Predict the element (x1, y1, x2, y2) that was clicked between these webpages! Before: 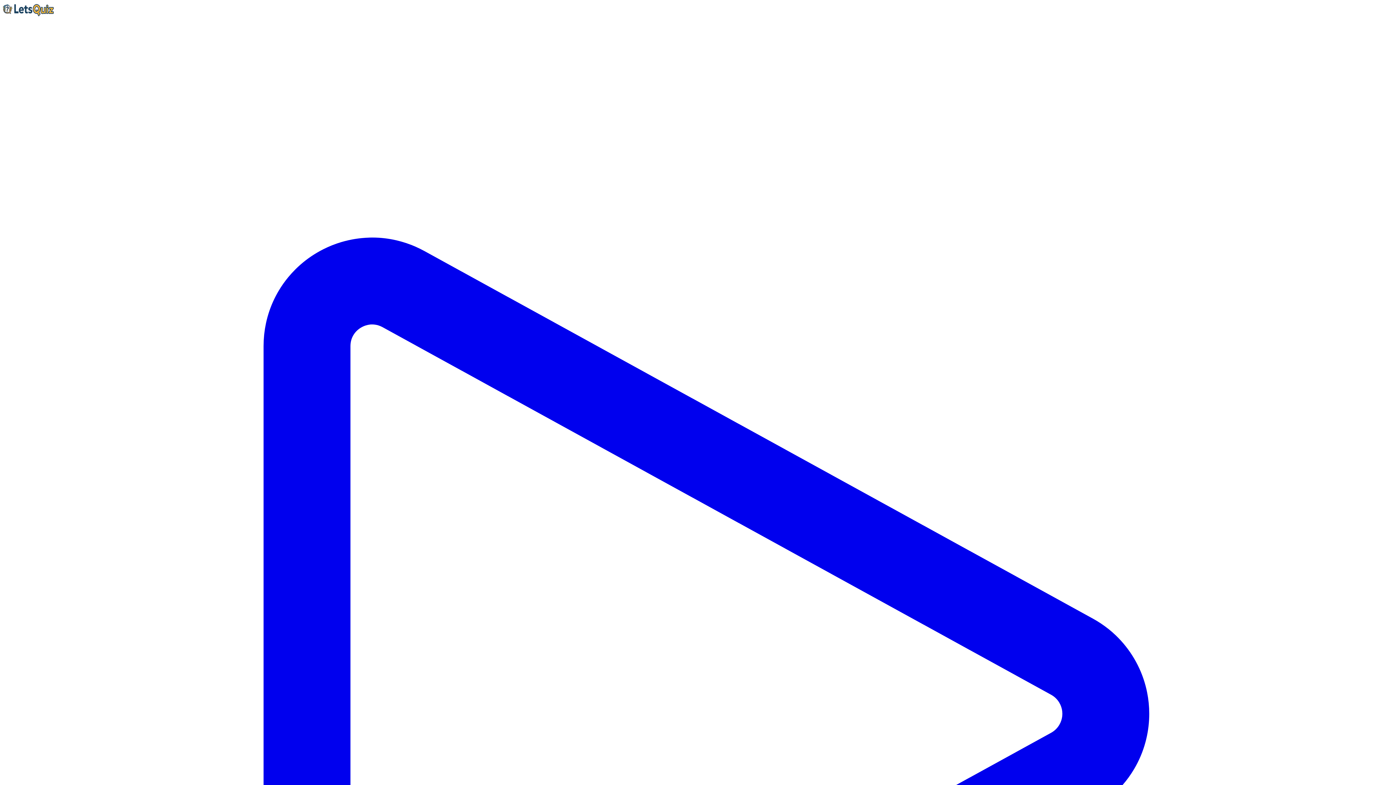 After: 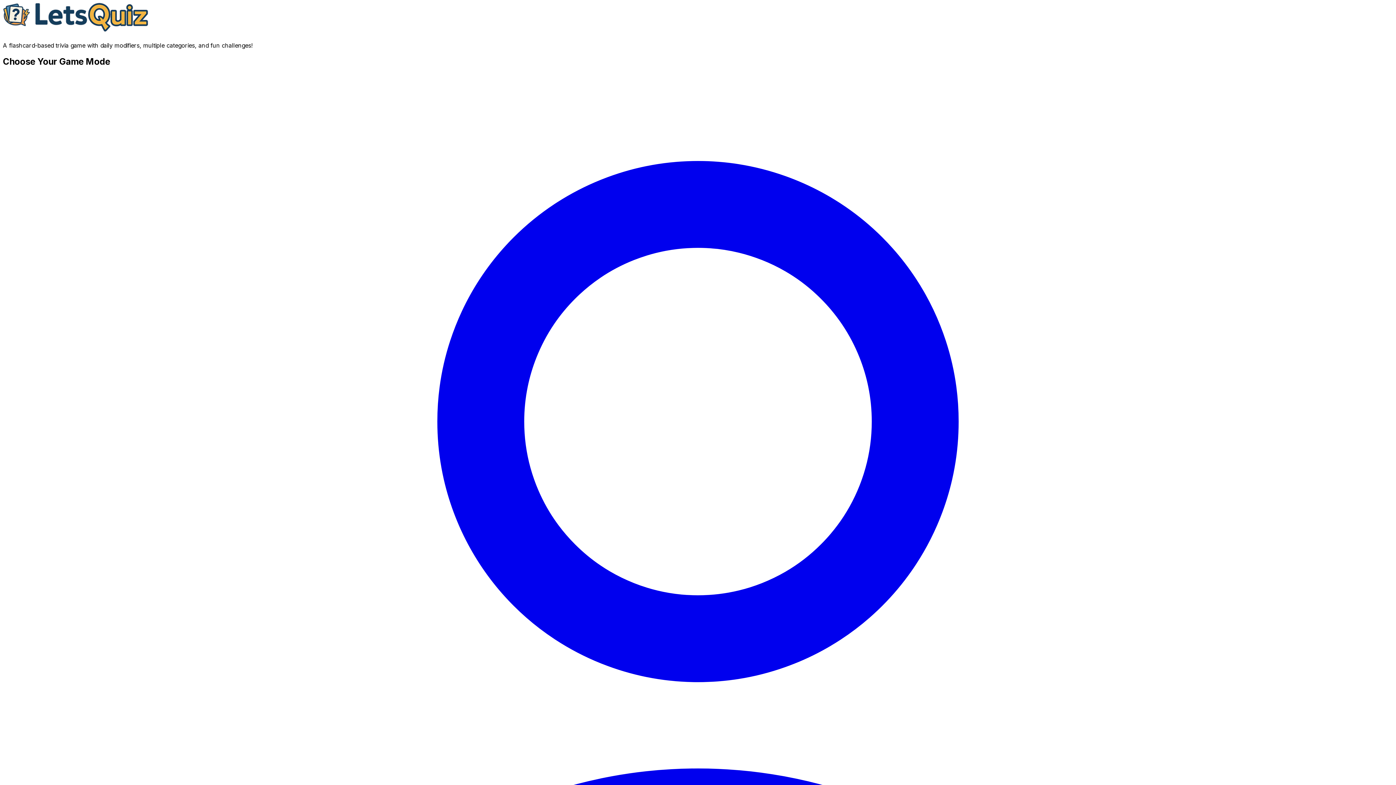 Action: bbox: (2, 11, 53, 18)